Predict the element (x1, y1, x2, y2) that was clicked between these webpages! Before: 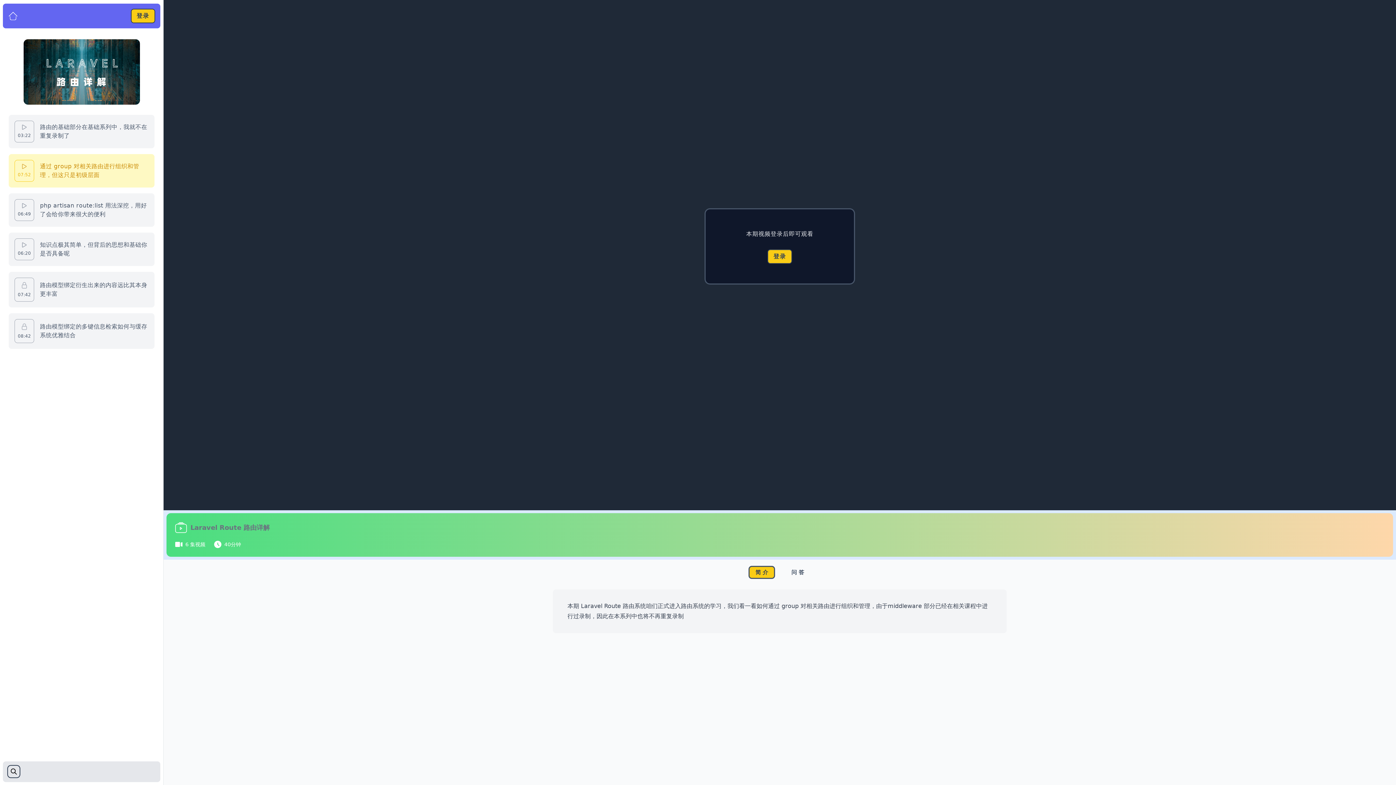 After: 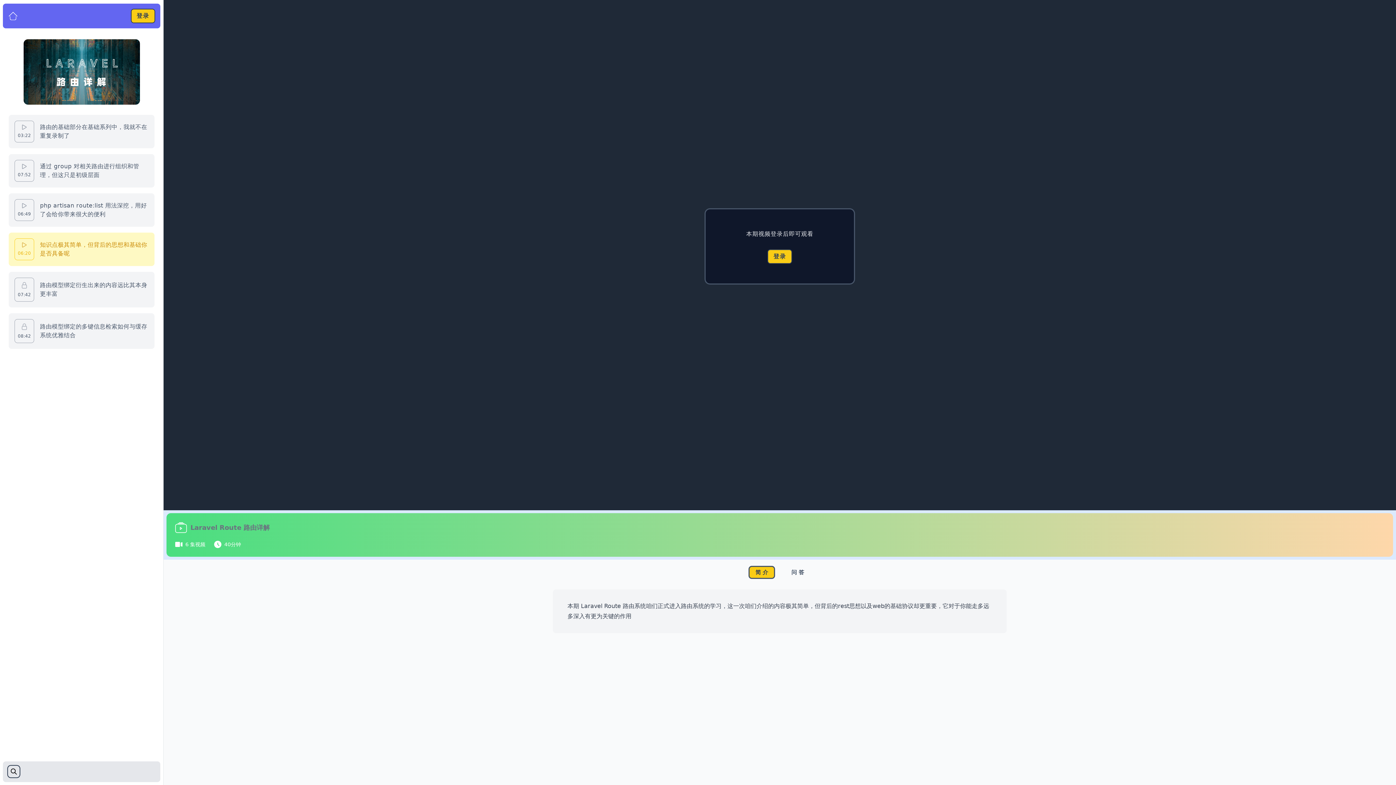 Action: label: 06:20
知识点极其简单，但背后的思想和基础你是否具备呢 bbox: (8, 232, 154, 266)